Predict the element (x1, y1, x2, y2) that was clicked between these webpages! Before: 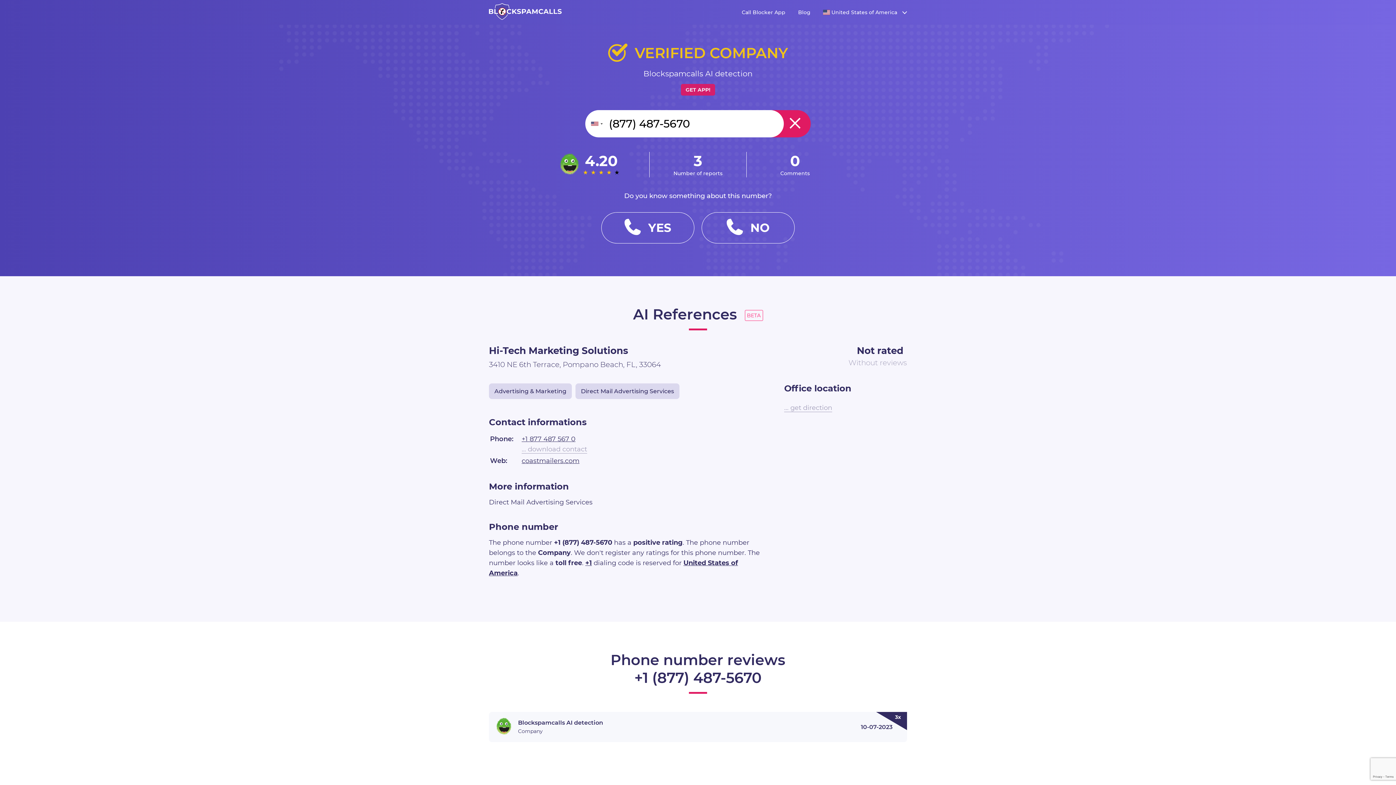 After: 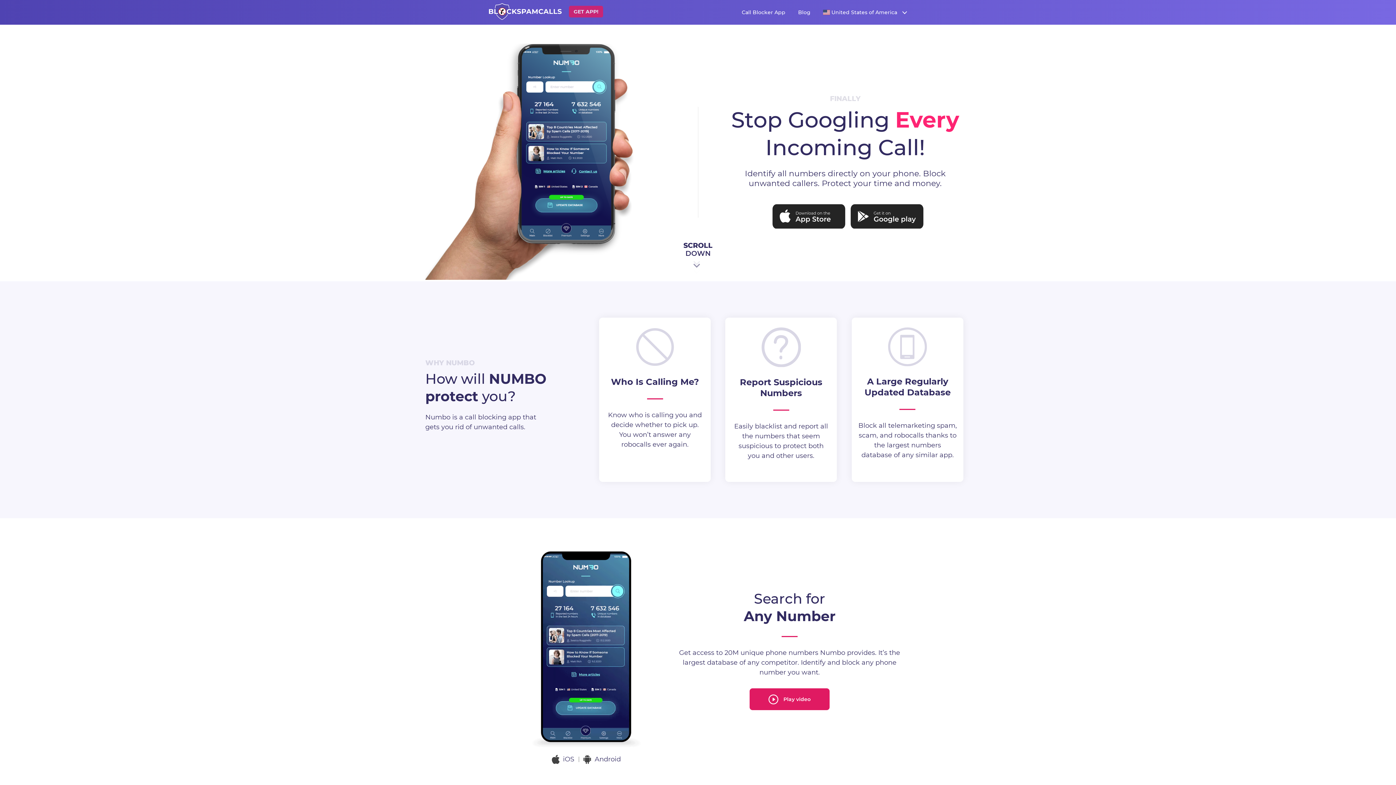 Action: bbox: (681, 84, 715, 95) label: GET APP!